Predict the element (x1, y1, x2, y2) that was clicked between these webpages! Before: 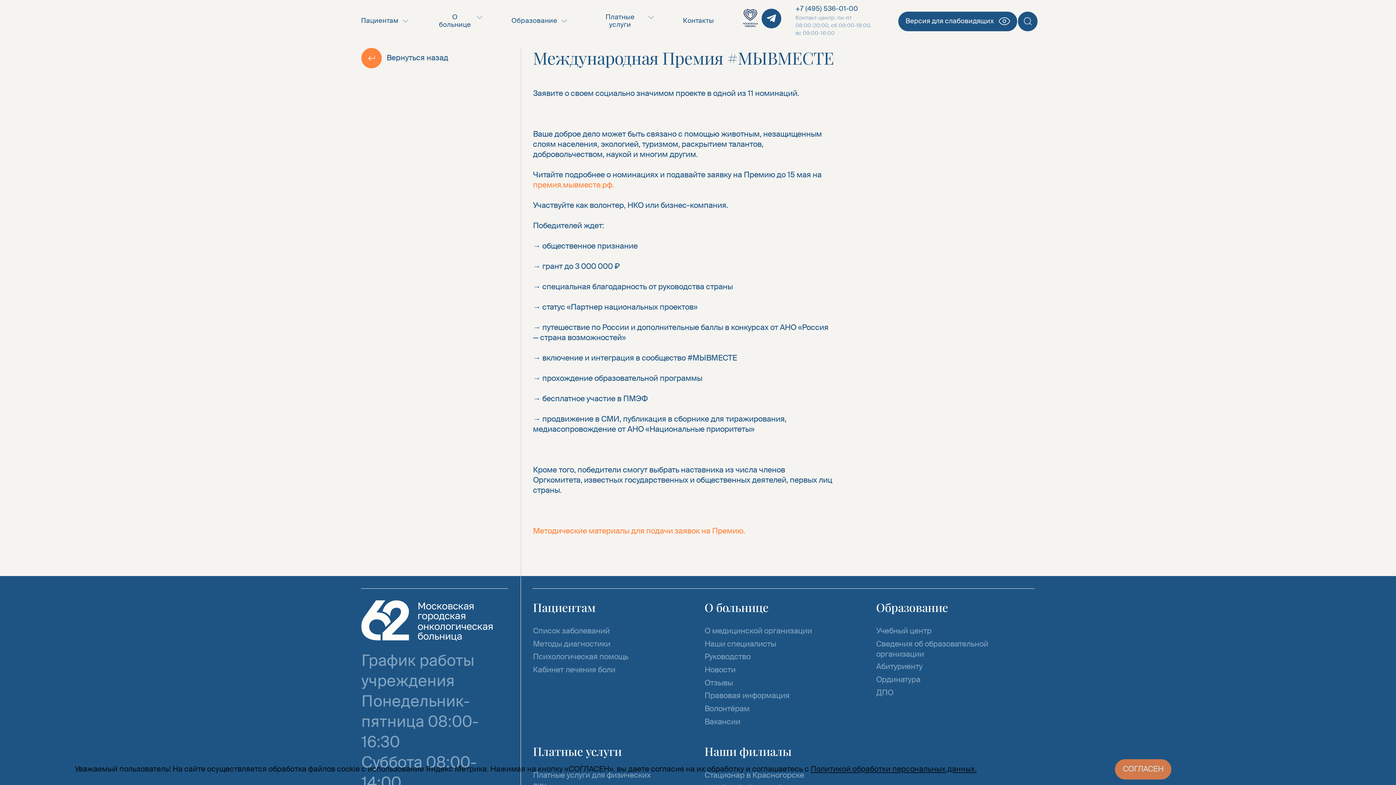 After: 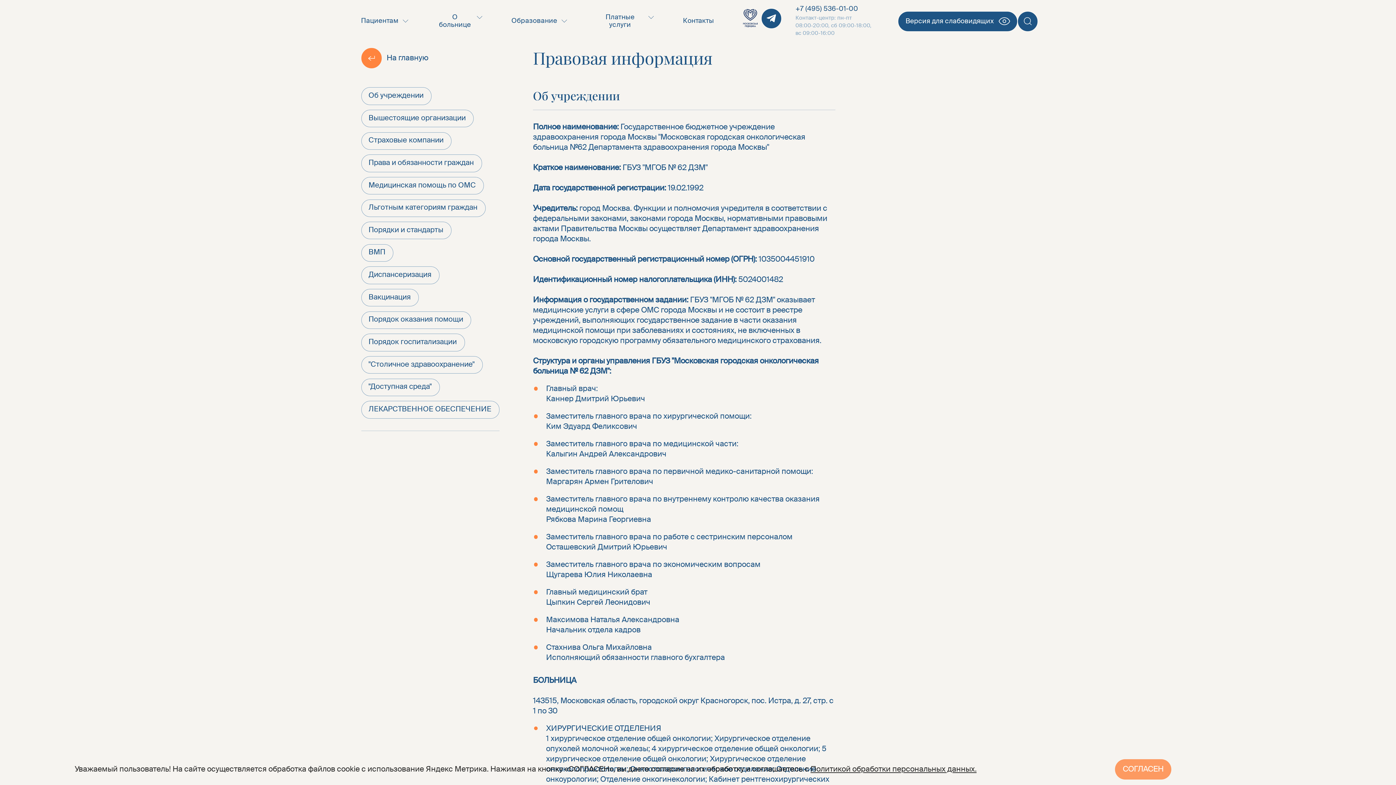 Action: label: Правовая информация bbox: (704, 691, 789, 701)